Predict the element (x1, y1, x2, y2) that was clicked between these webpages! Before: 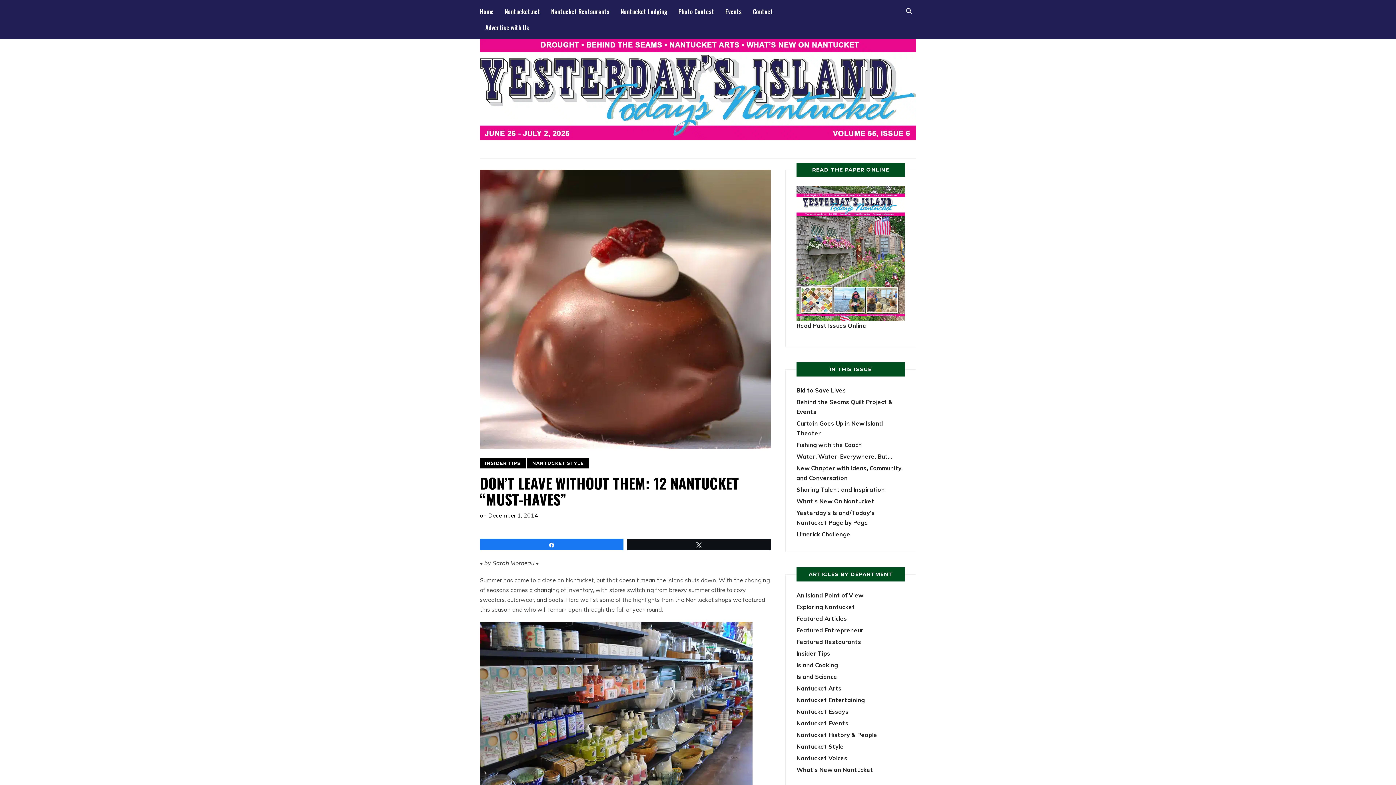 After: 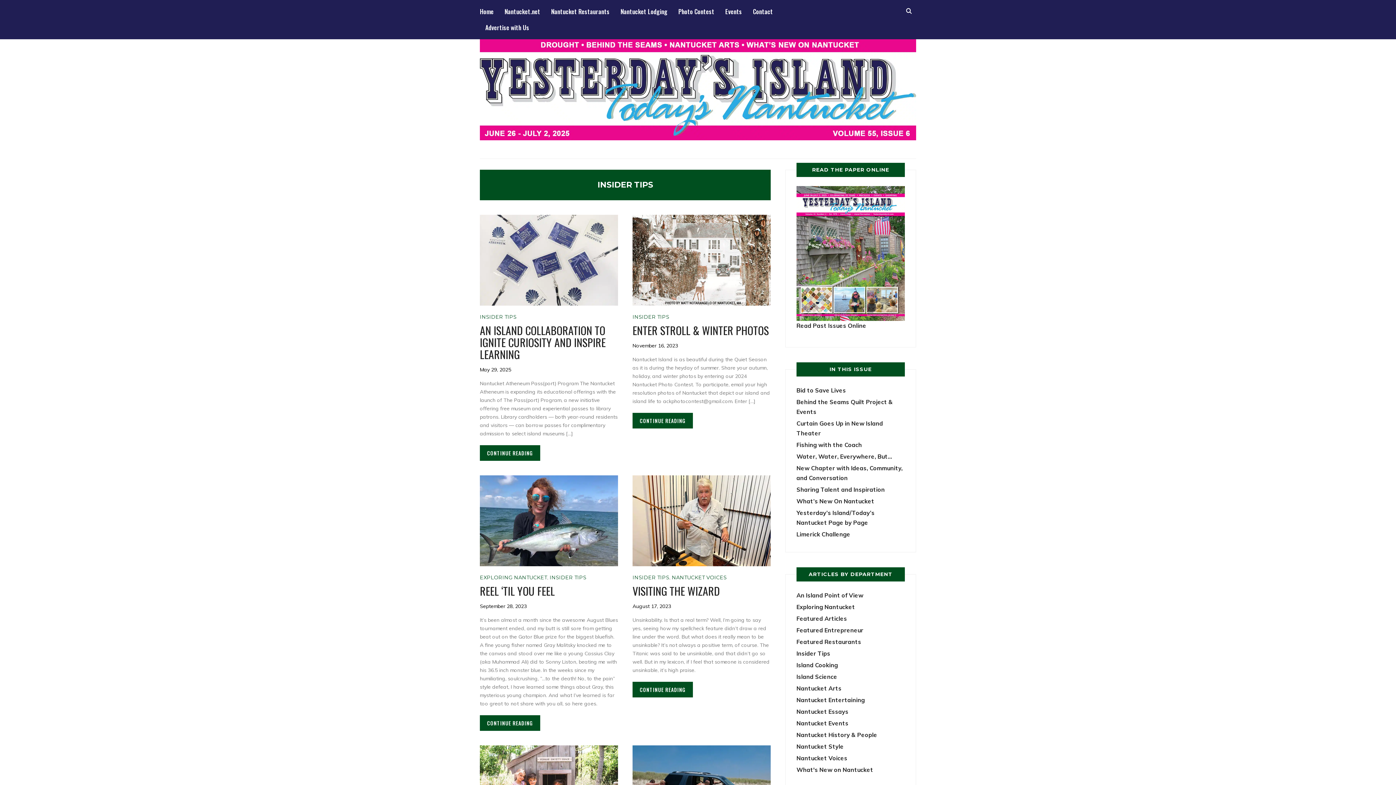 Action: label: Insider Tips bbox: (796, 650, 830, 657)